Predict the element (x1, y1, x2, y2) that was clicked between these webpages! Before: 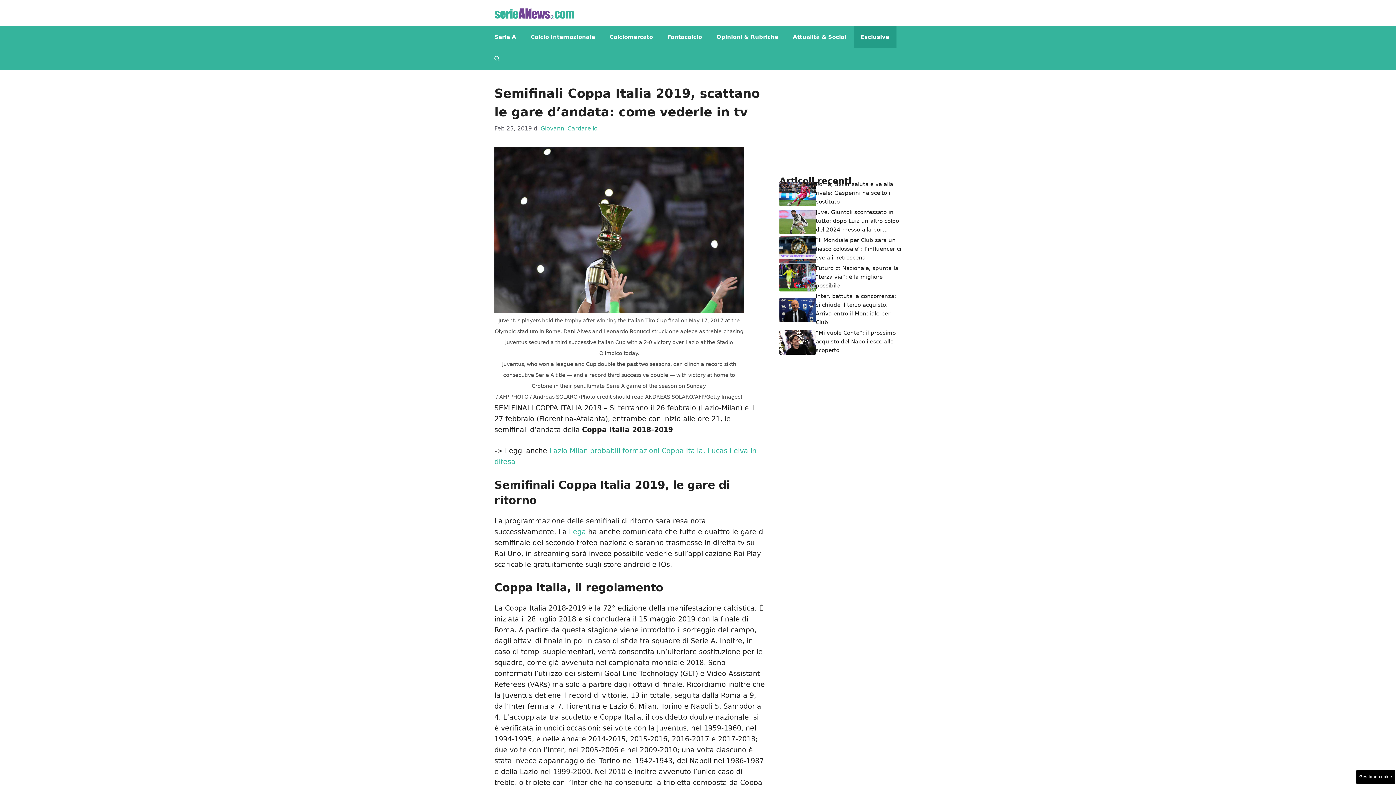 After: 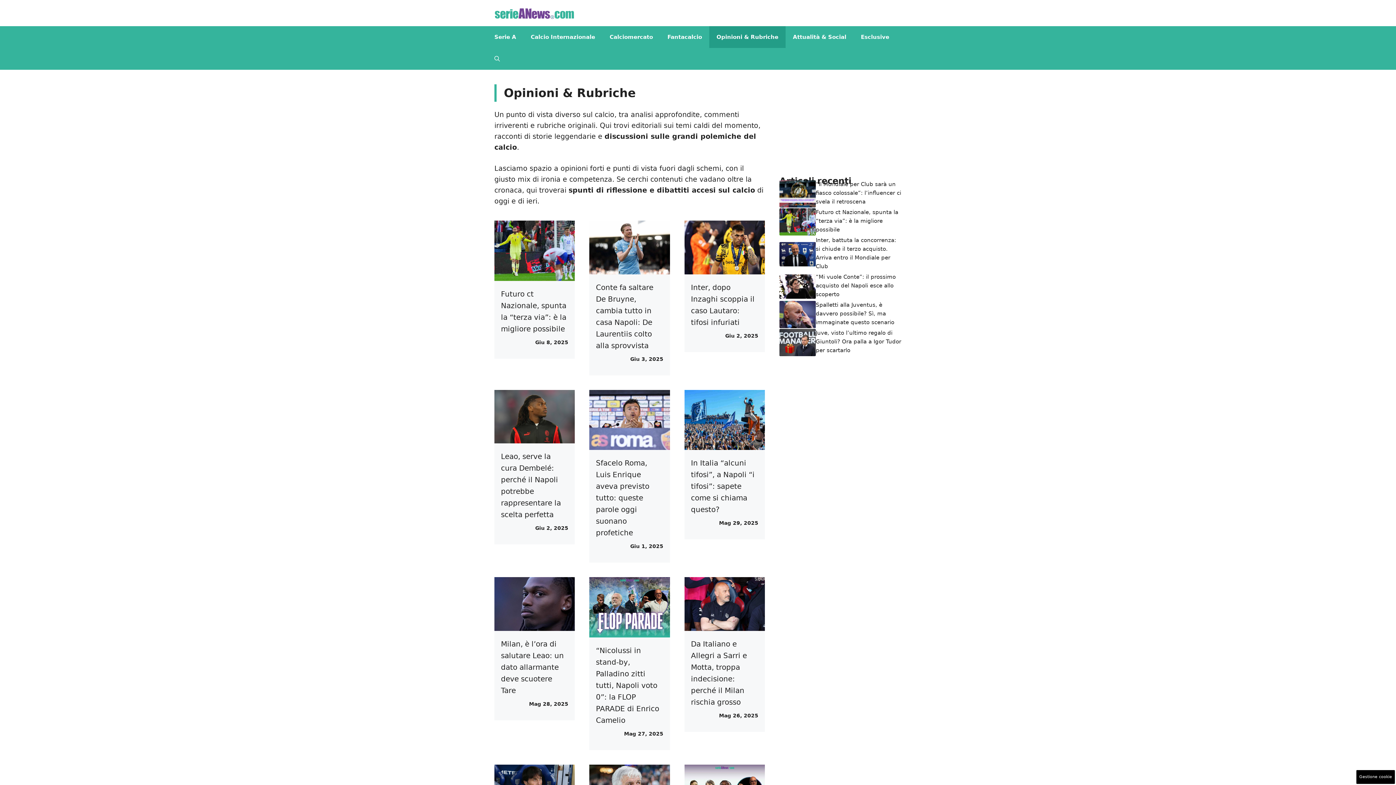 Action: bbox: (709, 26, 785, 47) label: Opinioni & Rubriche